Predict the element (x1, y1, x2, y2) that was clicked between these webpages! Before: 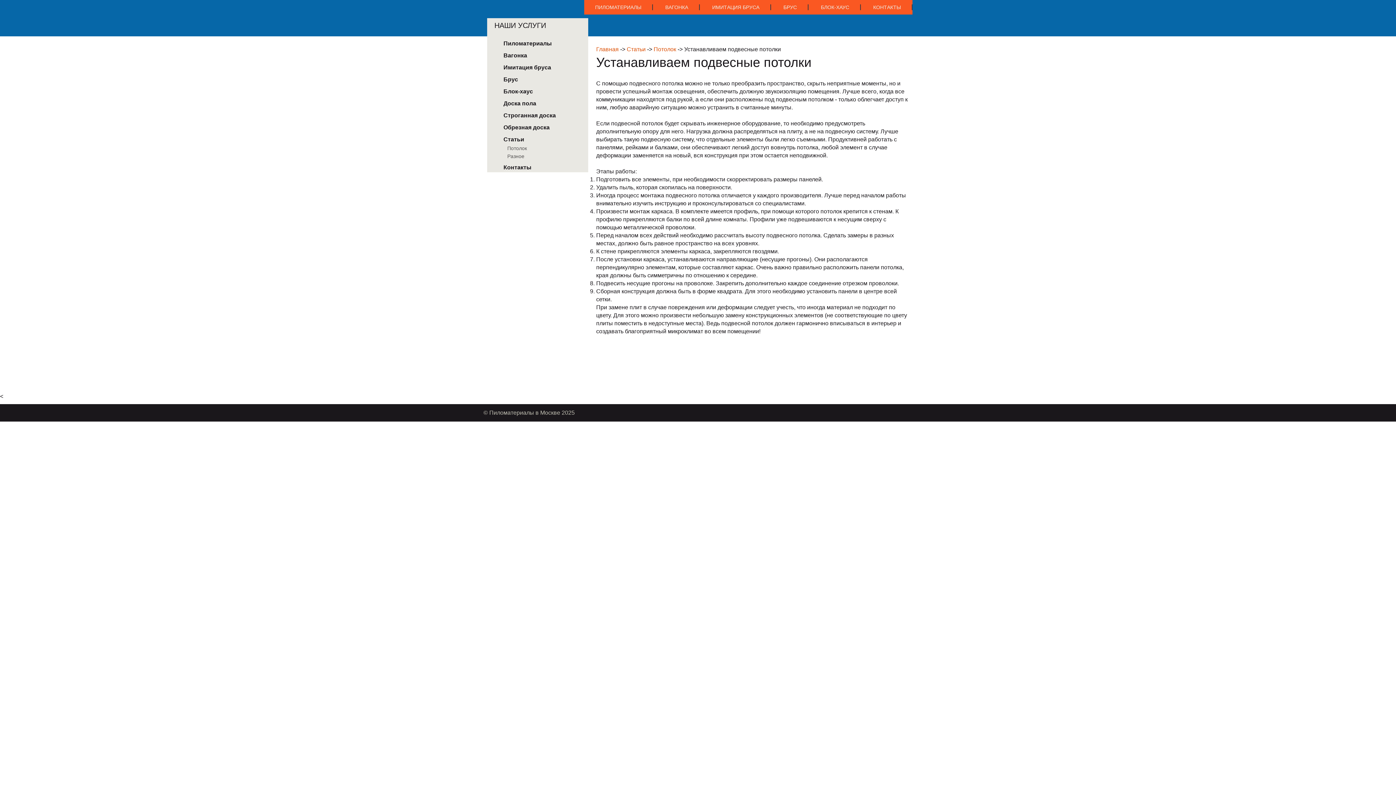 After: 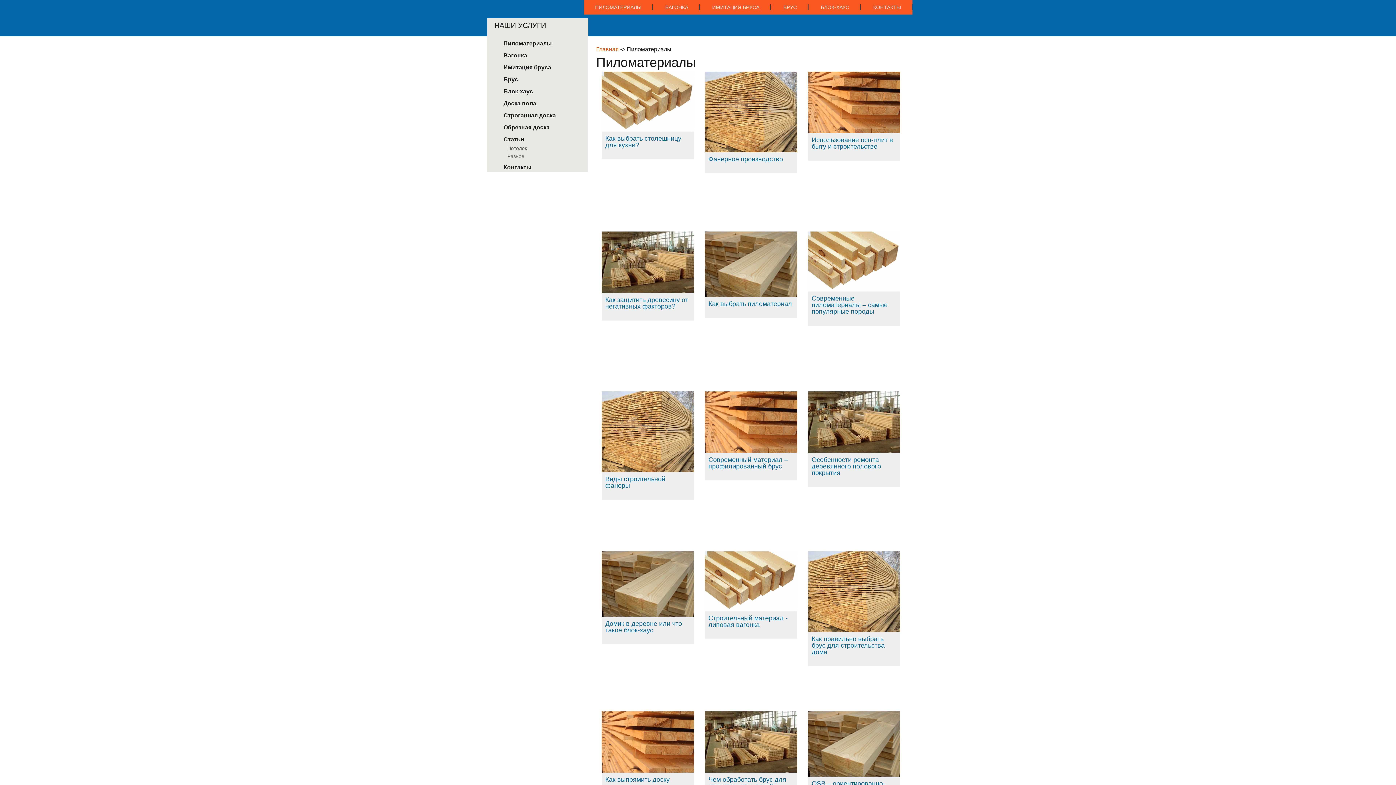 Action: label: ПИЛОМАТЕРИАЛЫ bbox: (584, 4, 653, 10)